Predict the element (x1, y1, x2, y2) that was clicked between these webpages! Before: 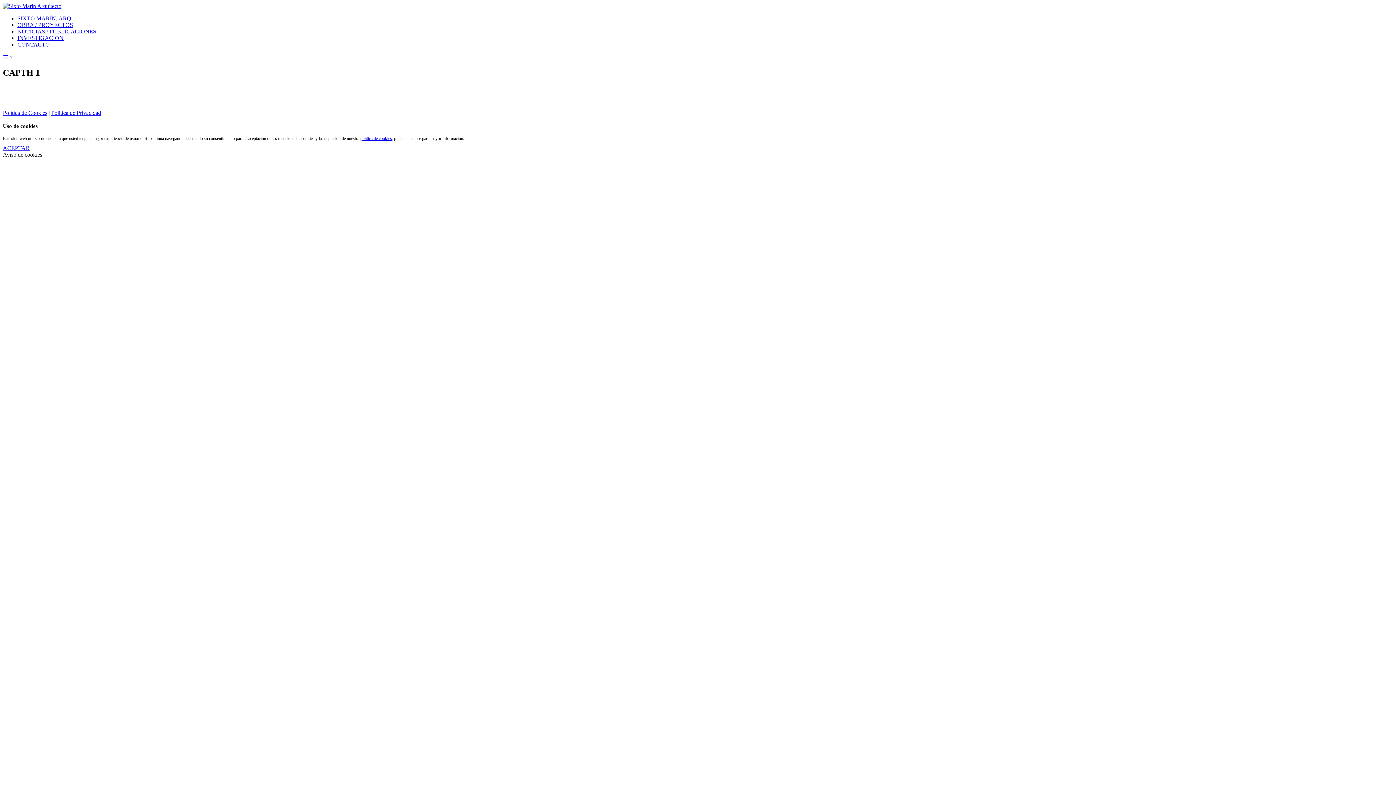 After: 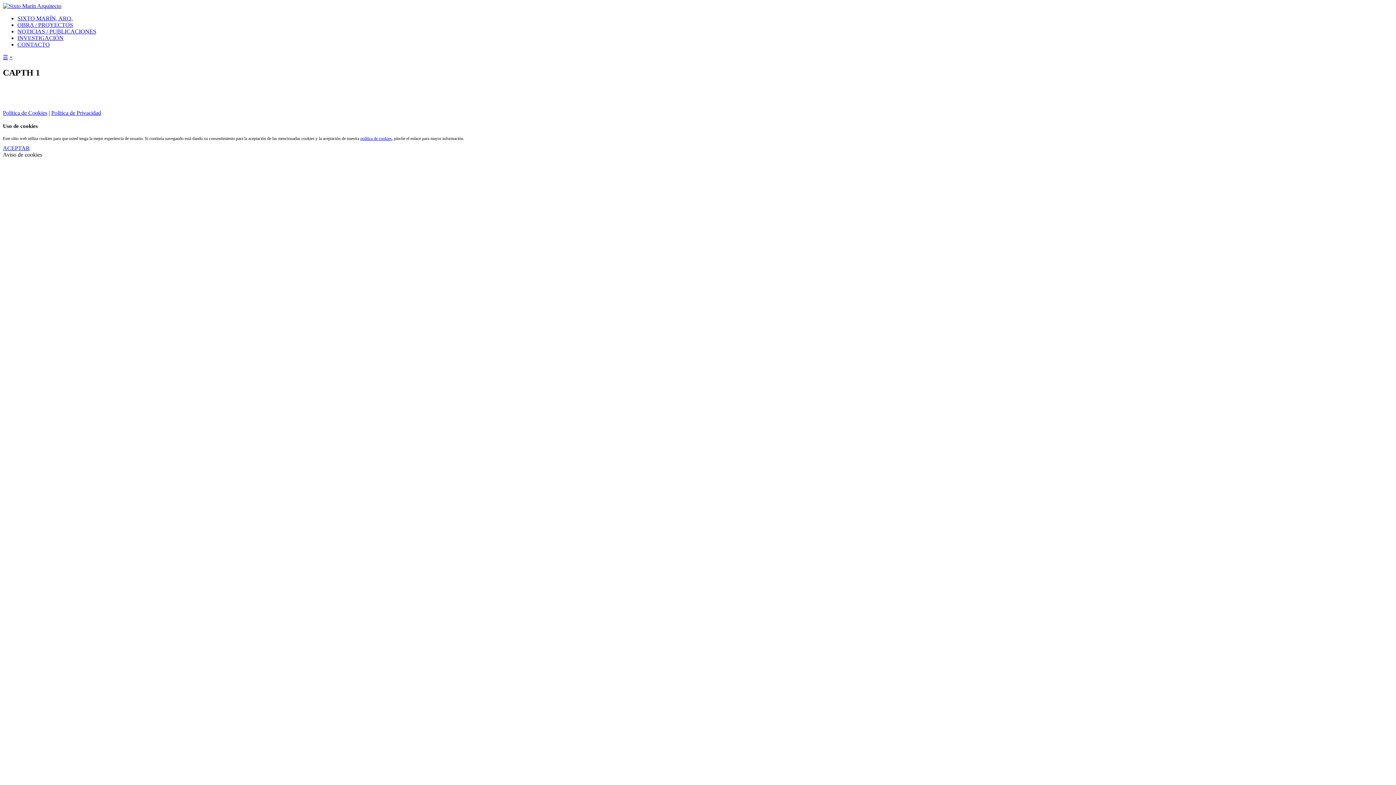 Action: label: ☰ bbox: (2, 54, 8, 60)